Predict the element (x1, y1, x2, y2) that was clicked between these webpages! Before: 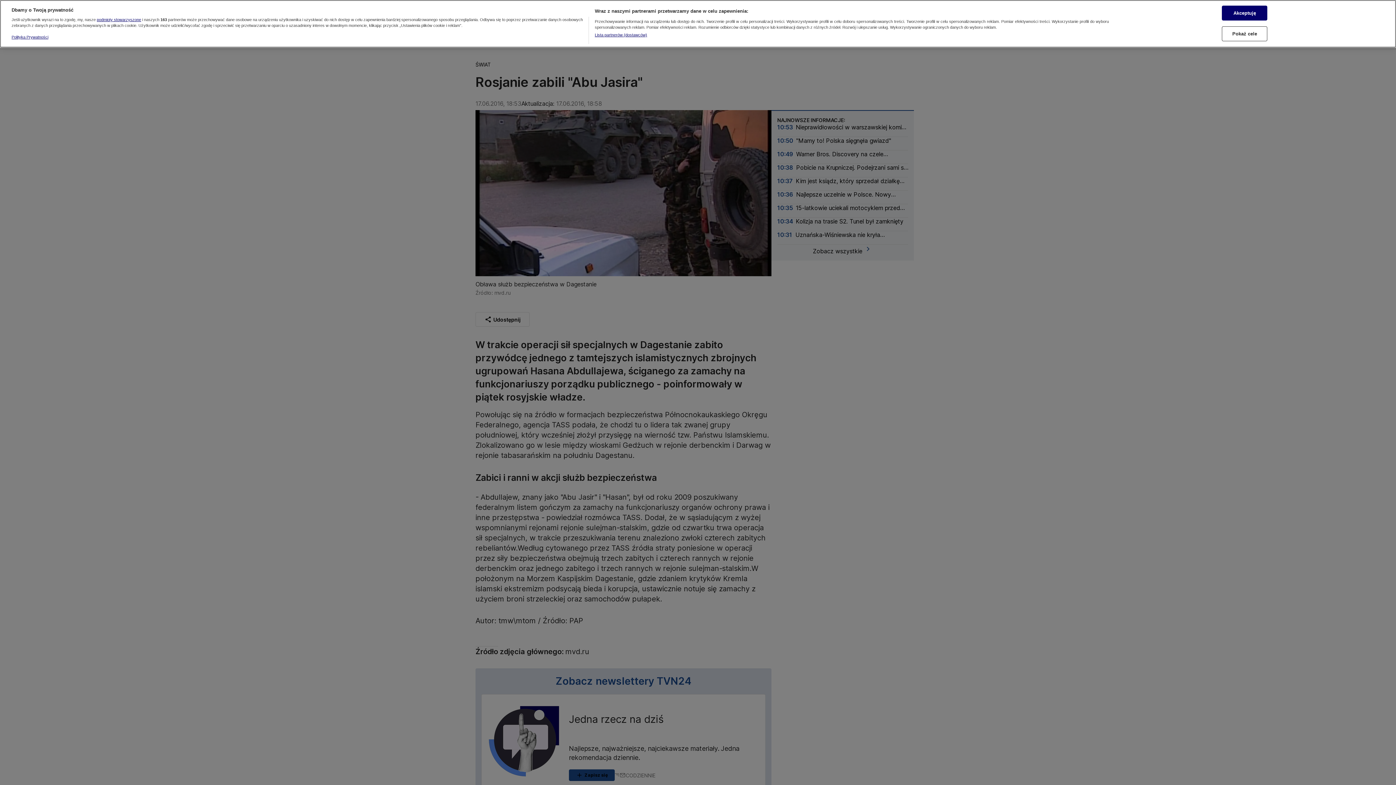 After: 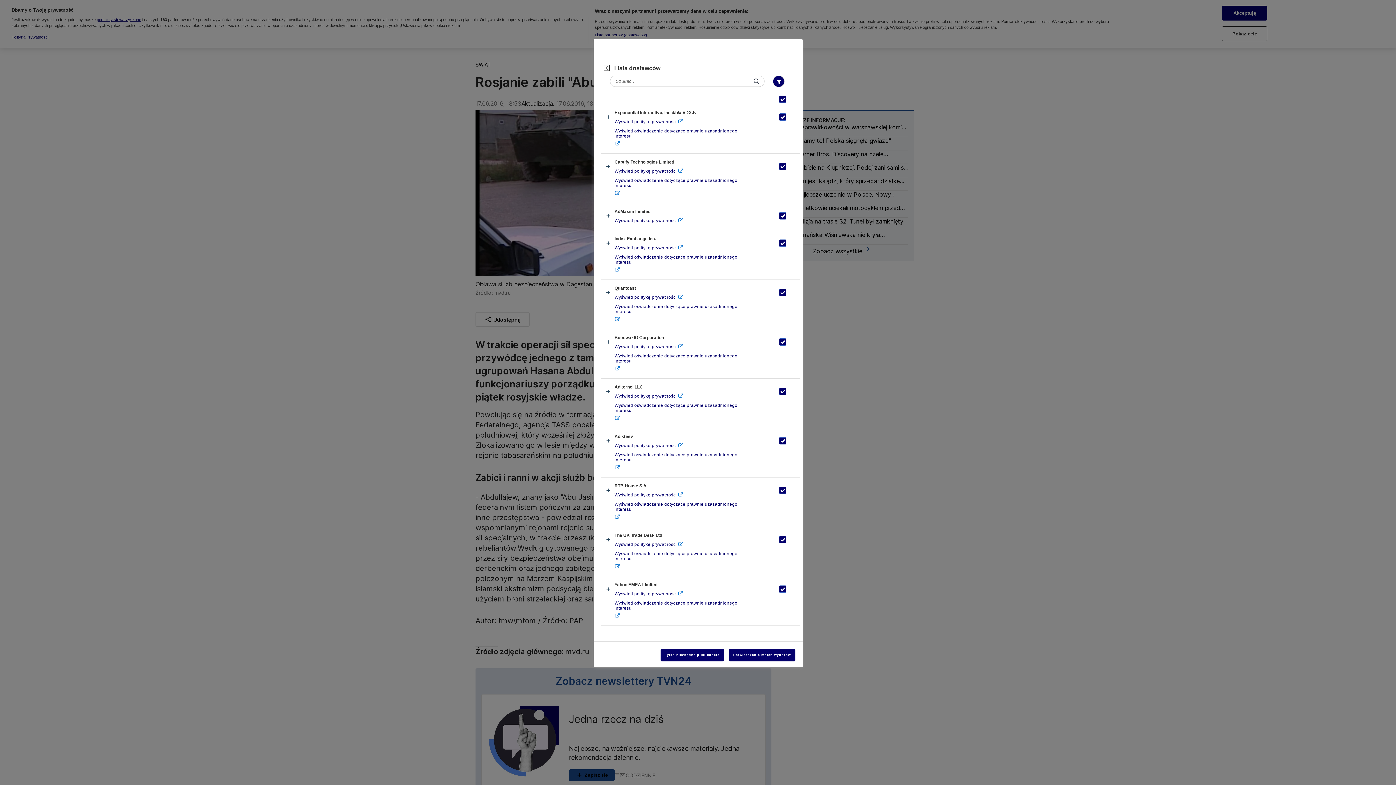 Action: label: Lista partnerów (dostawców) bbox: (594, 32, 647, 37)